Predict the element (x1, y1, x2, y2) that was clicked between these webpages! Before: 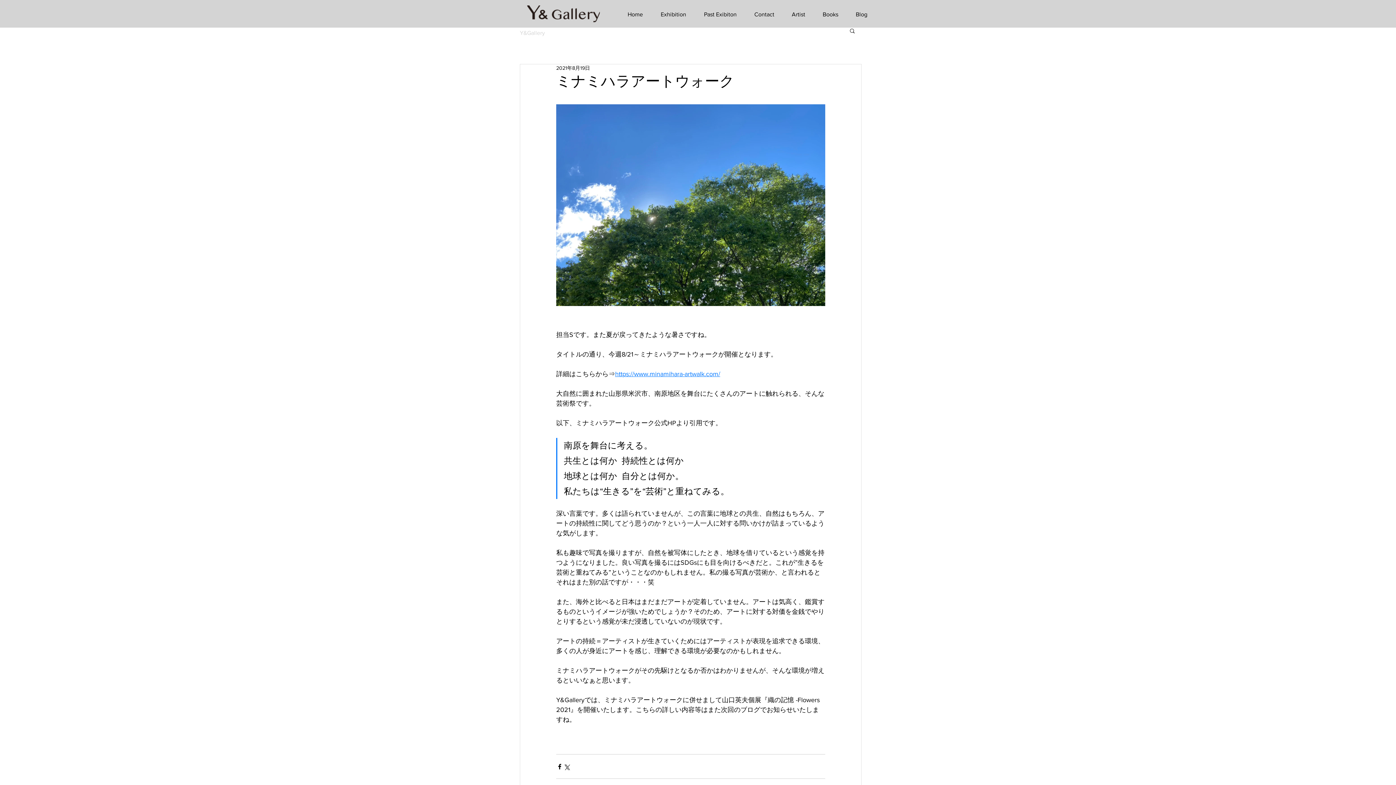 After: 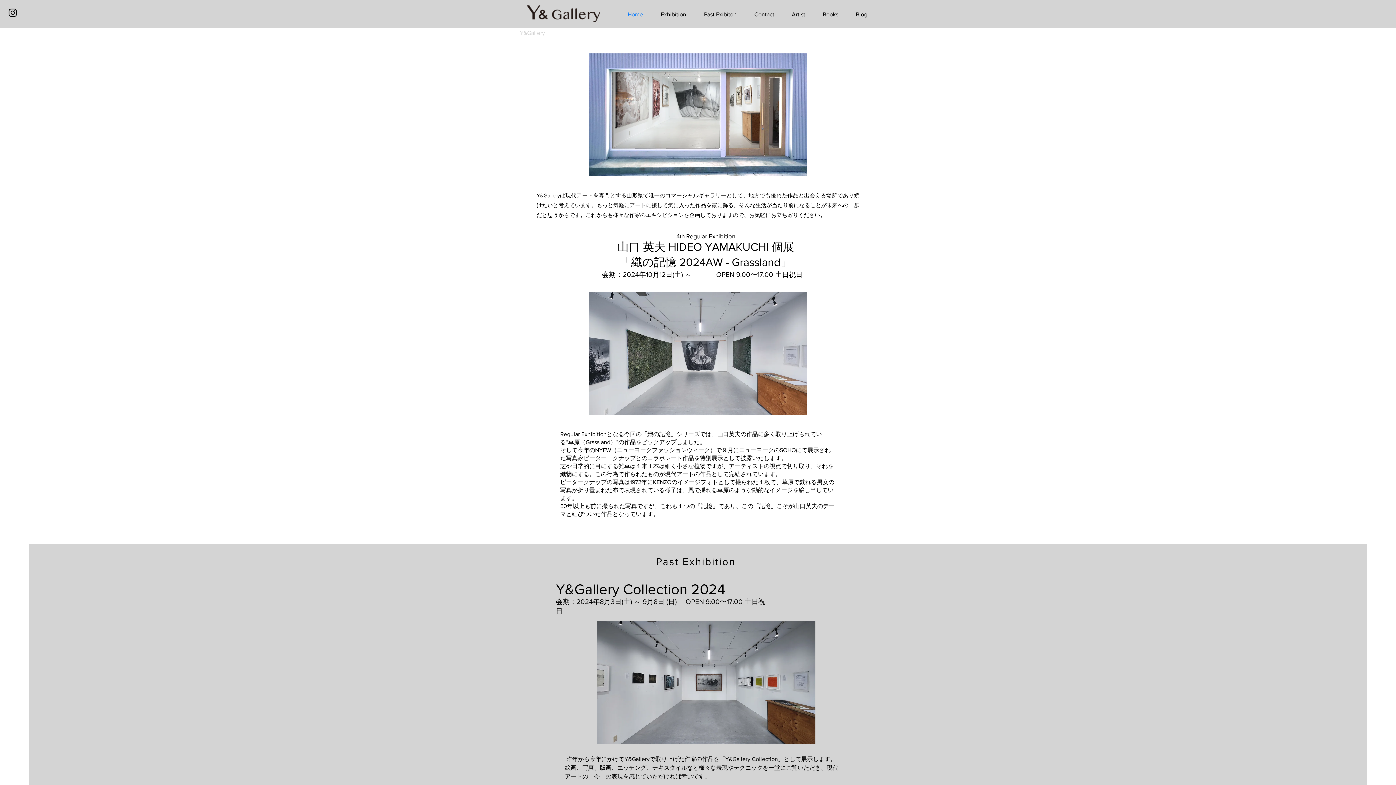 Action: bbox: (695, 5, 745, 23) label: Past Exibiton